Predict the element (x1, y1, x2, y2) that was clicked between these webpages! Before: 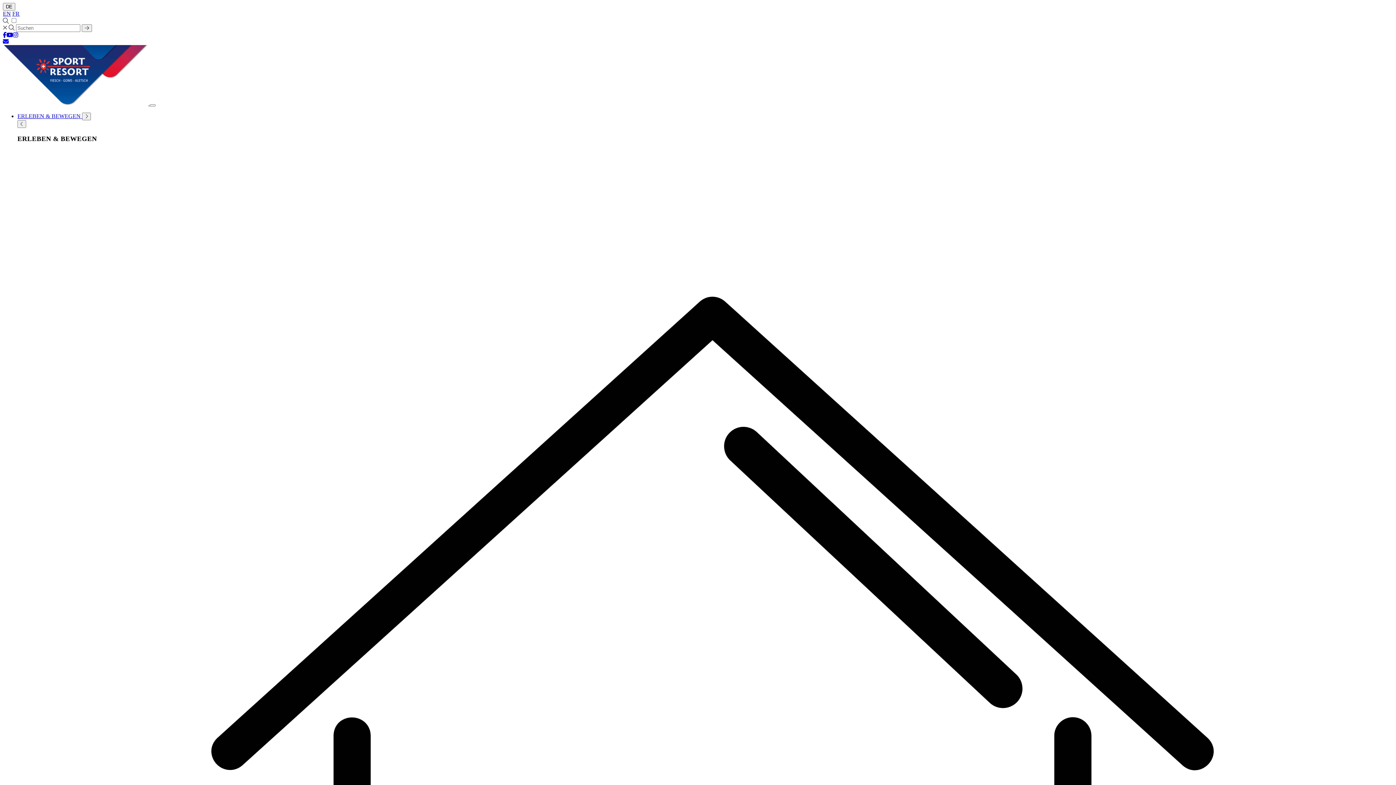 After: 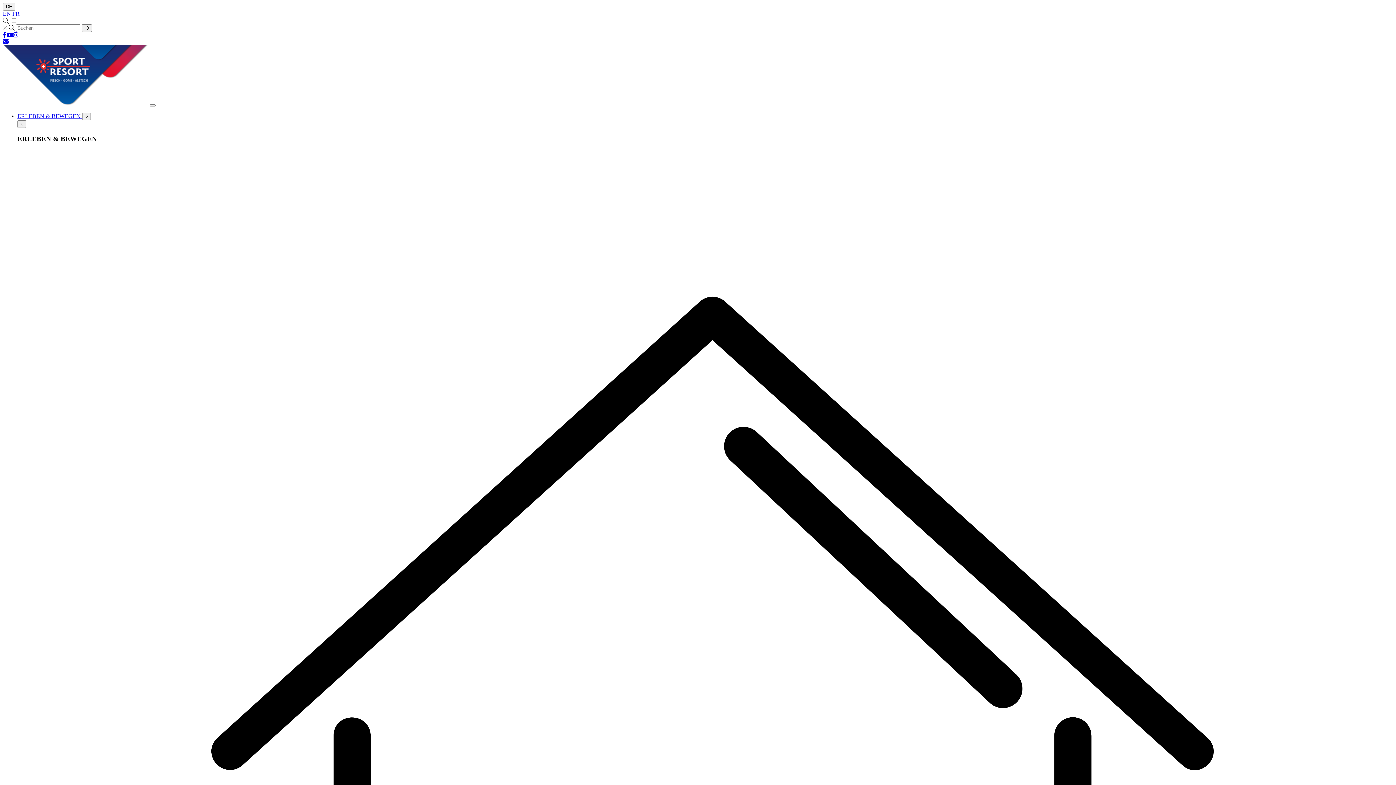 Action: bbox: (81, 24, 91, 32)